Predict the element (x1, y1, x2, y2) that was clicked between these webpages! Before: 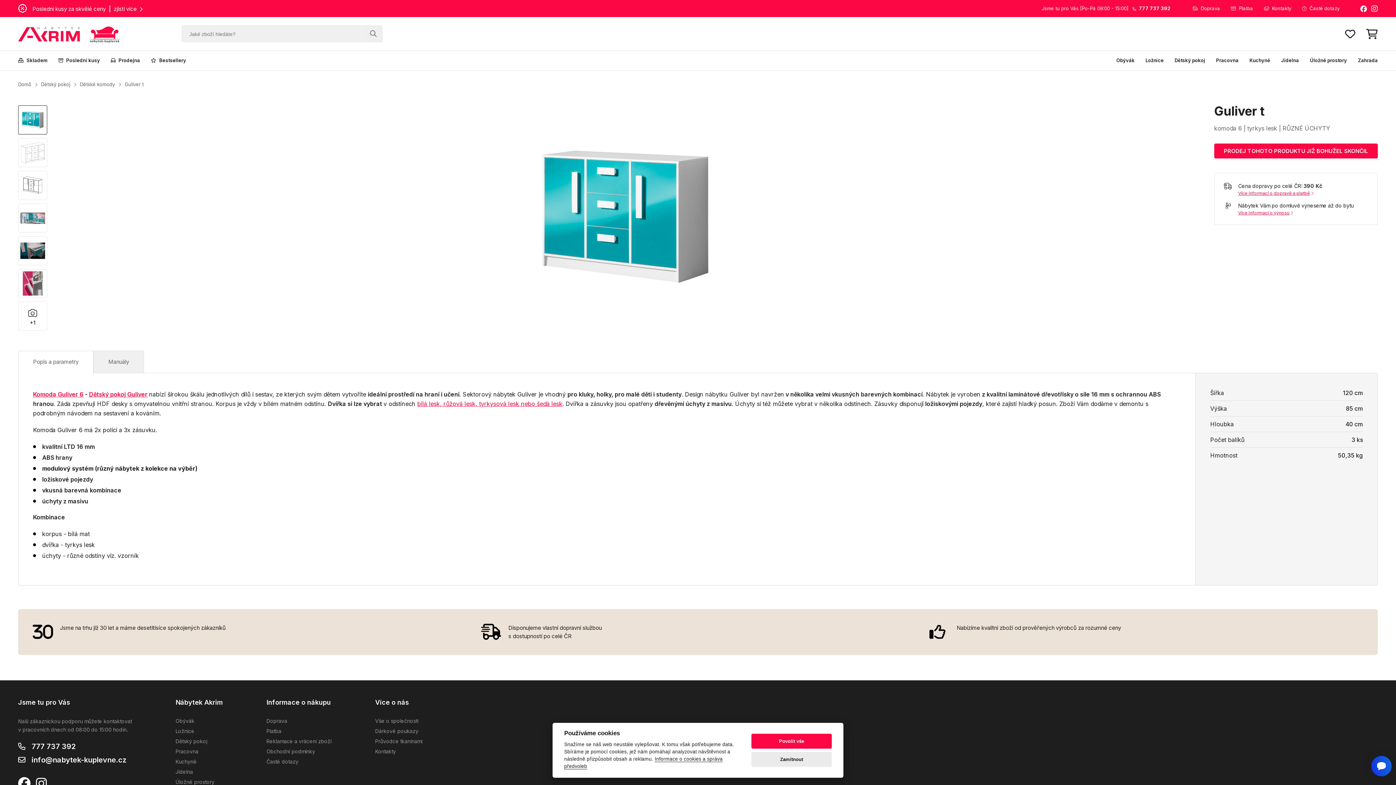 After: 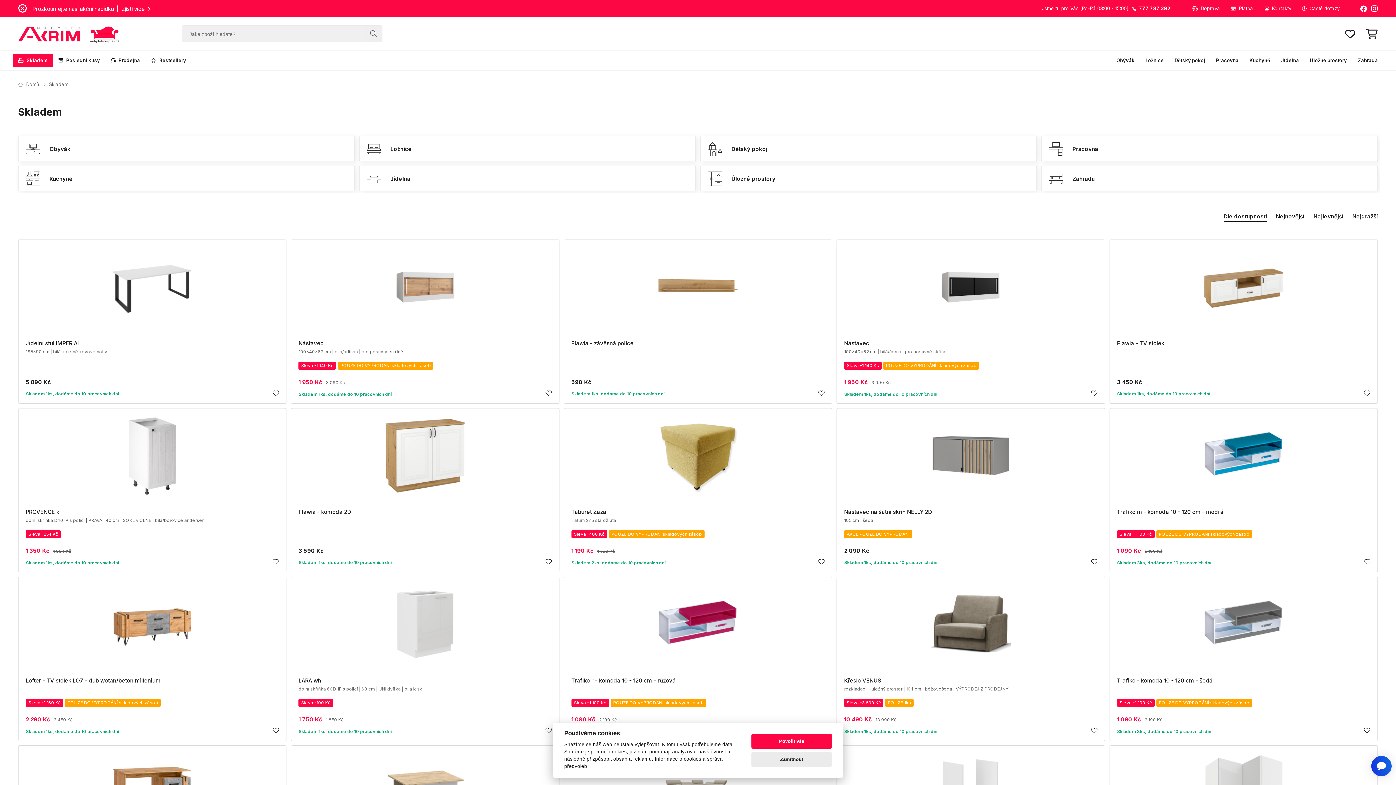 Action: label: Skladem bbox: (12, 53, 53, 67)